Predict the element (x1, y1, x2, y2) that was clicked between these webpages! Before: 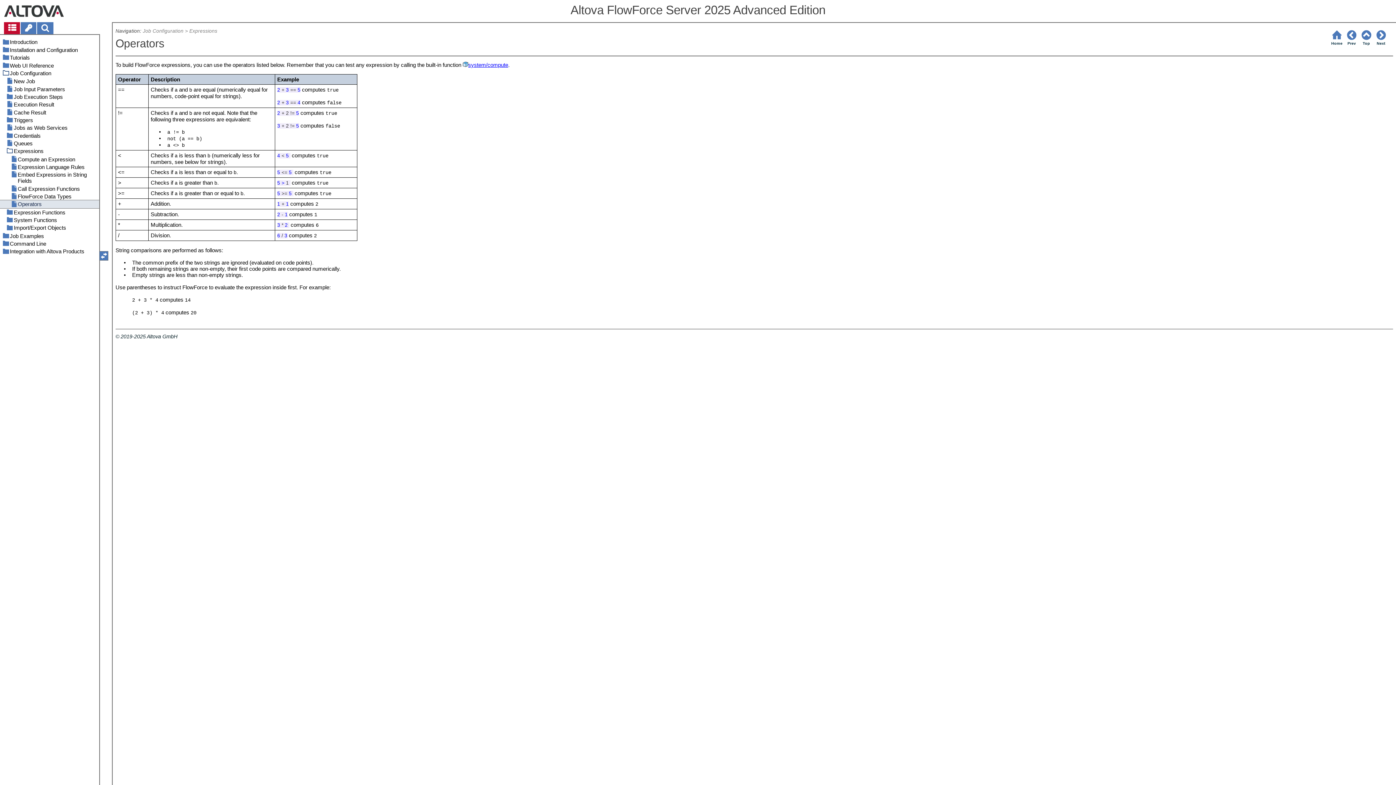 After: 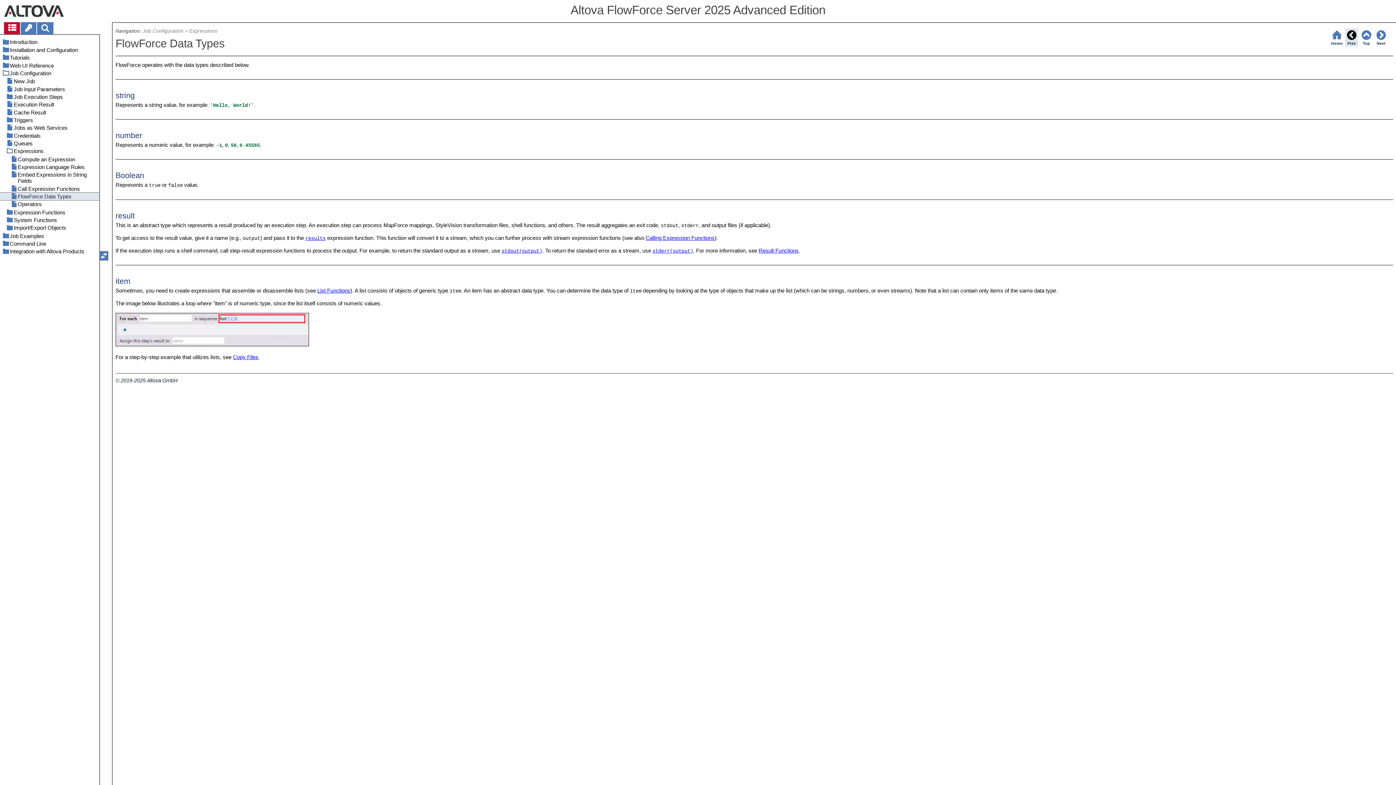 Action: bbox: (1345, 28, 1358, 46) label: Prev